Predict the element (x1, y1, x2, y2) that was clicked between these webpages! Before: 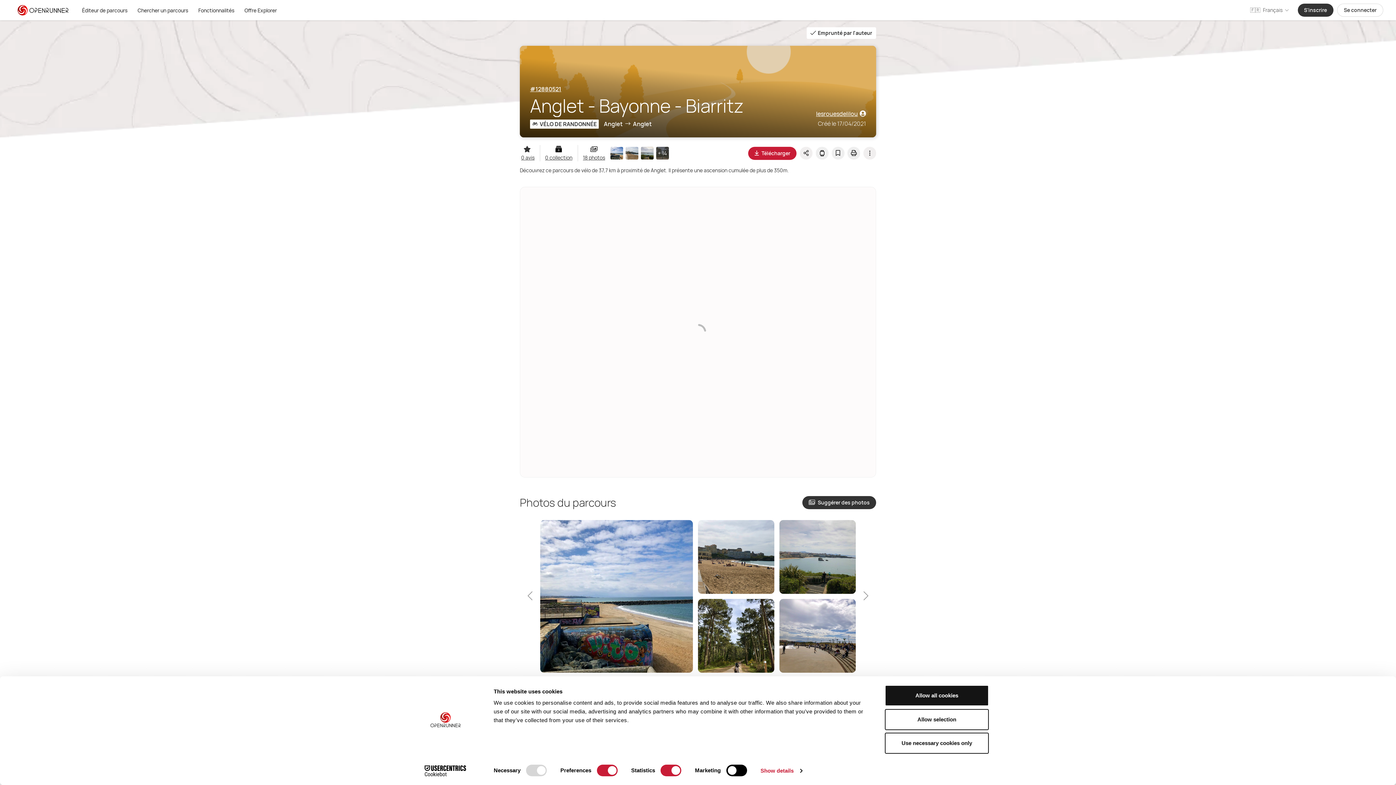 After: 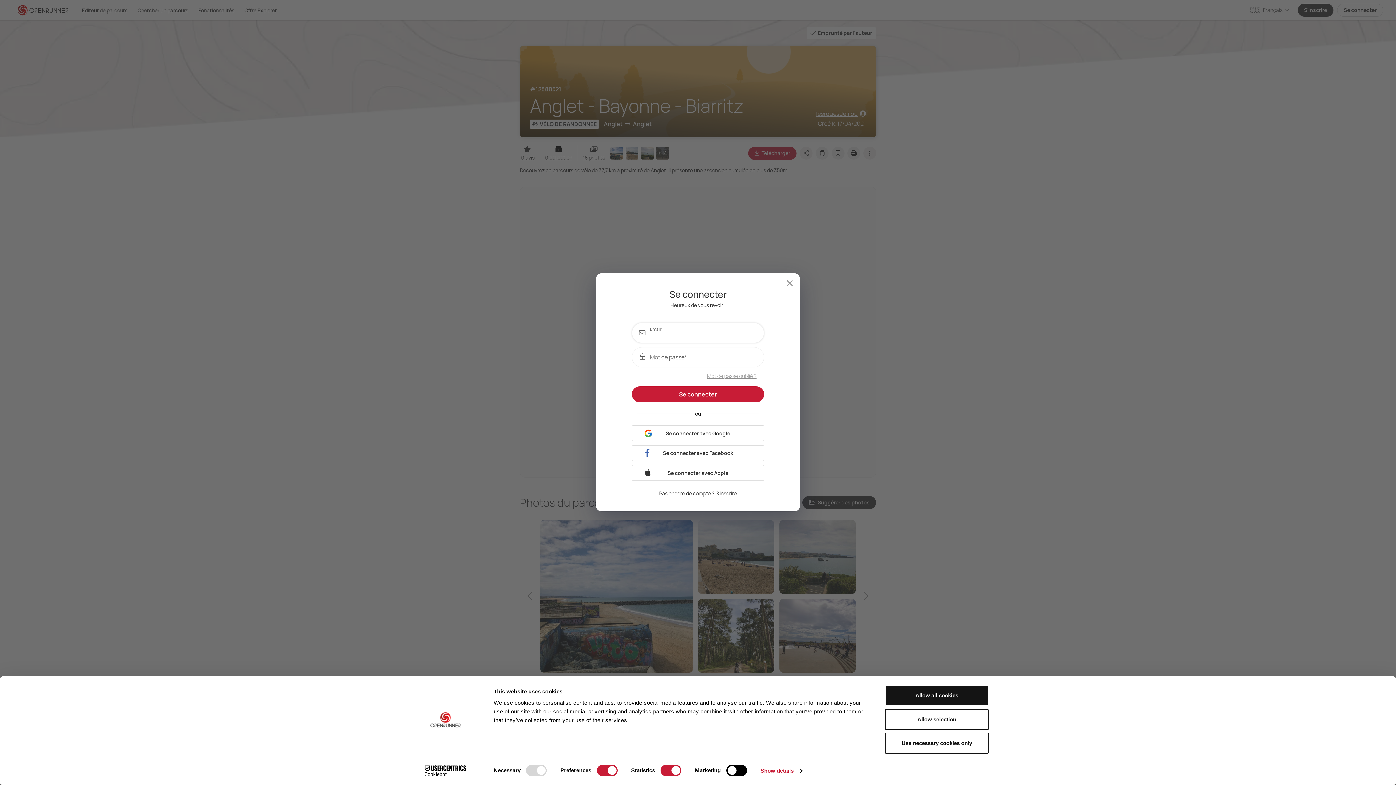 Action: bbox: (1337, 3, 1383, 16) label: Se connecter